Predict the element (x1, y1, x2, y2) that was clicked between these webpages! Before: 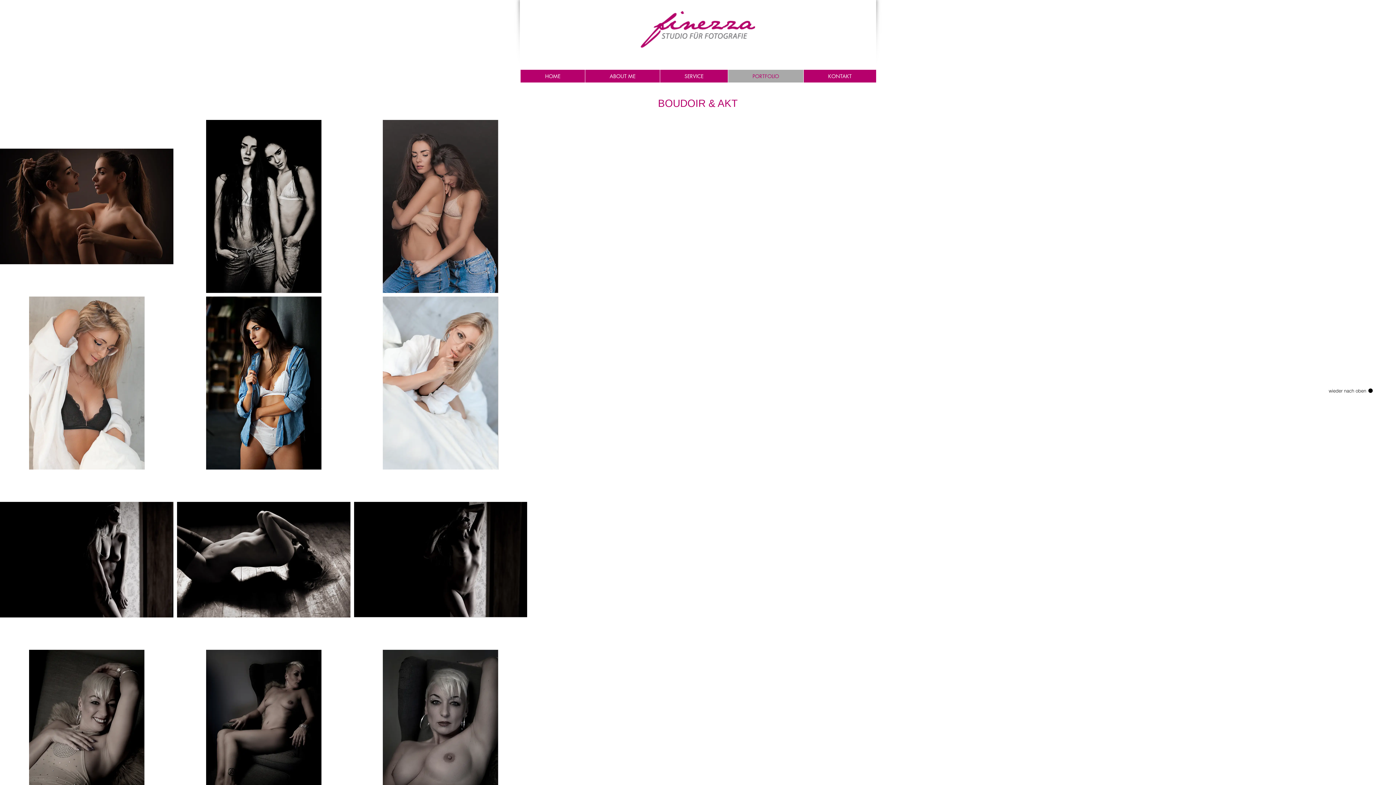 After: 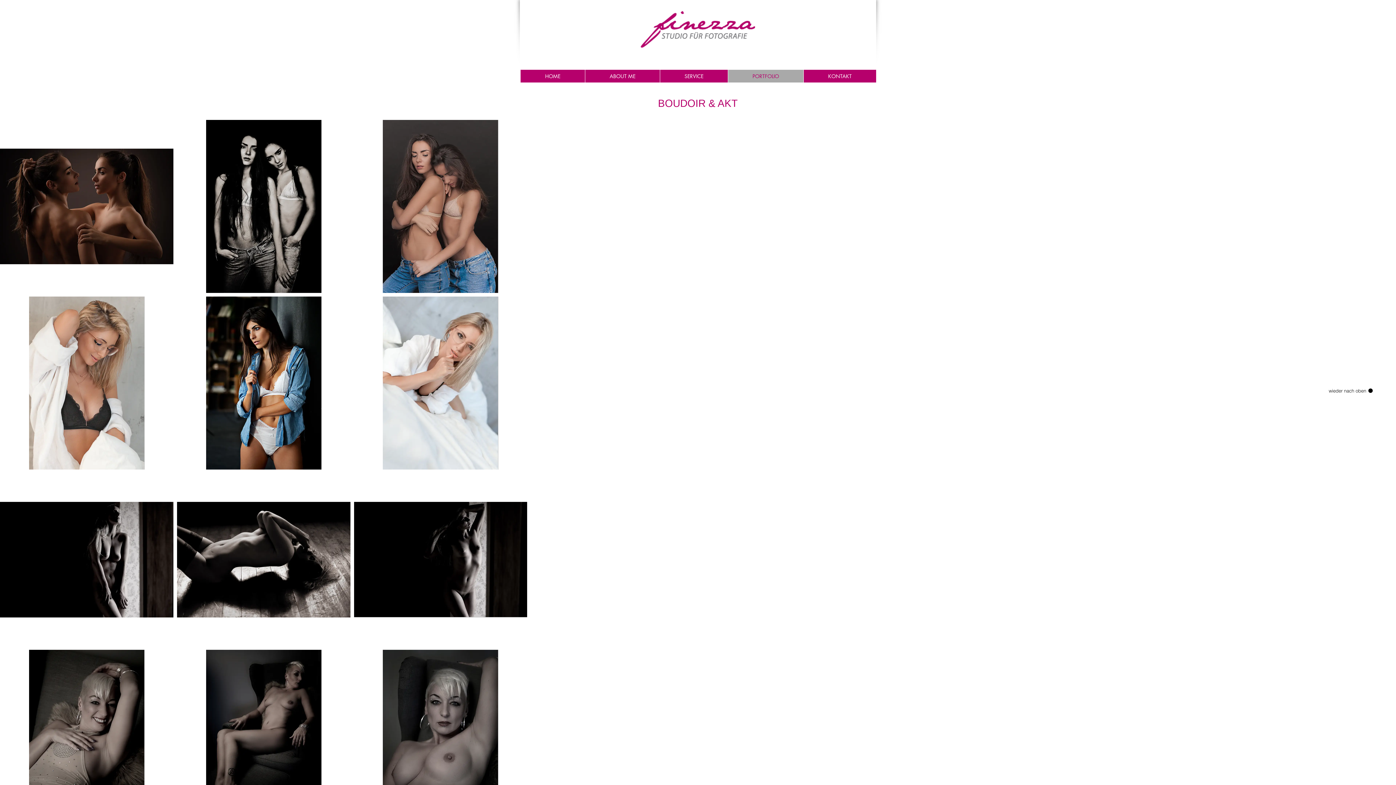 Action: label: wieder nach oben bbox: (1320, 387, 1373, 394)